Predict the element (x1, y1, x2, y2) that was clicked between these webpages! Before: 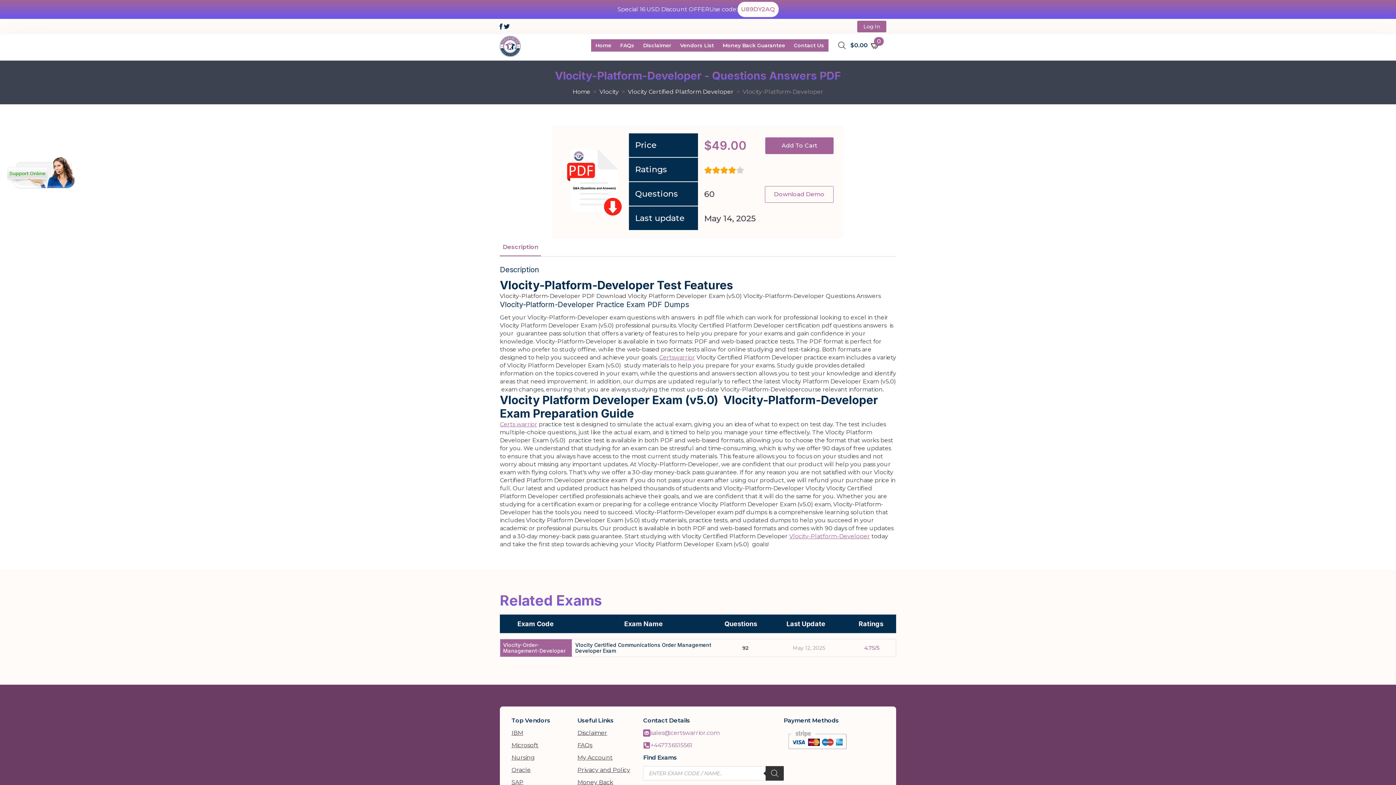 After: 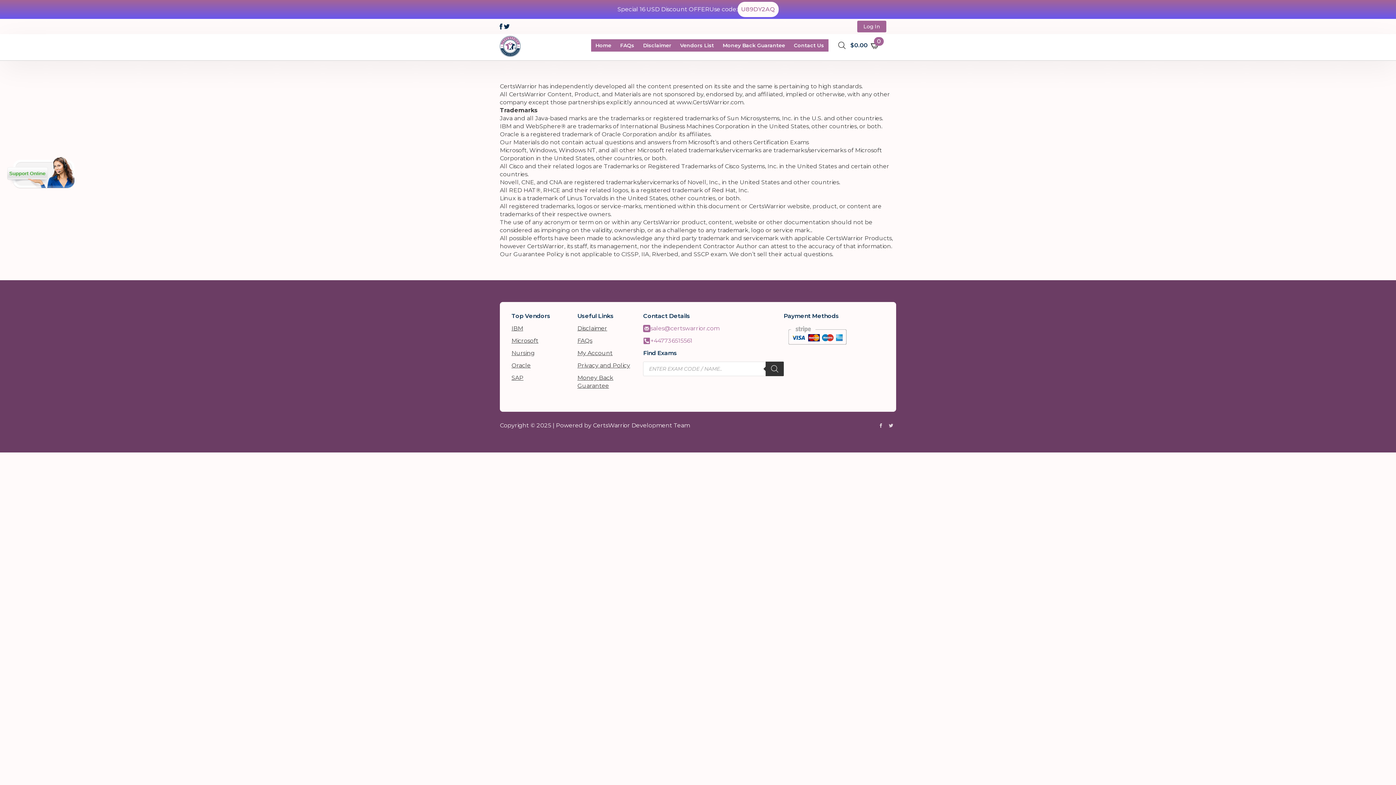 Action: label: Disclaimer bbox: (638, 39, 675, 51)